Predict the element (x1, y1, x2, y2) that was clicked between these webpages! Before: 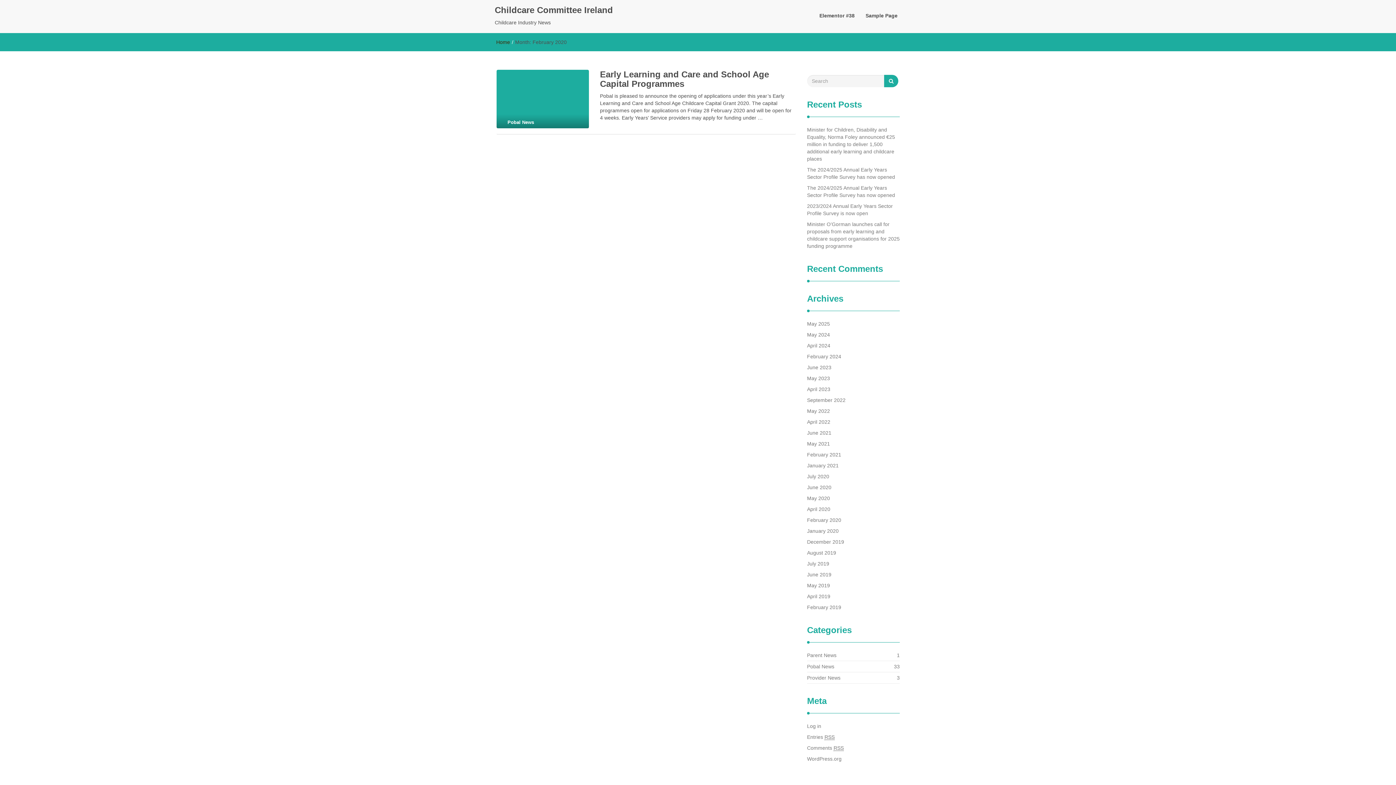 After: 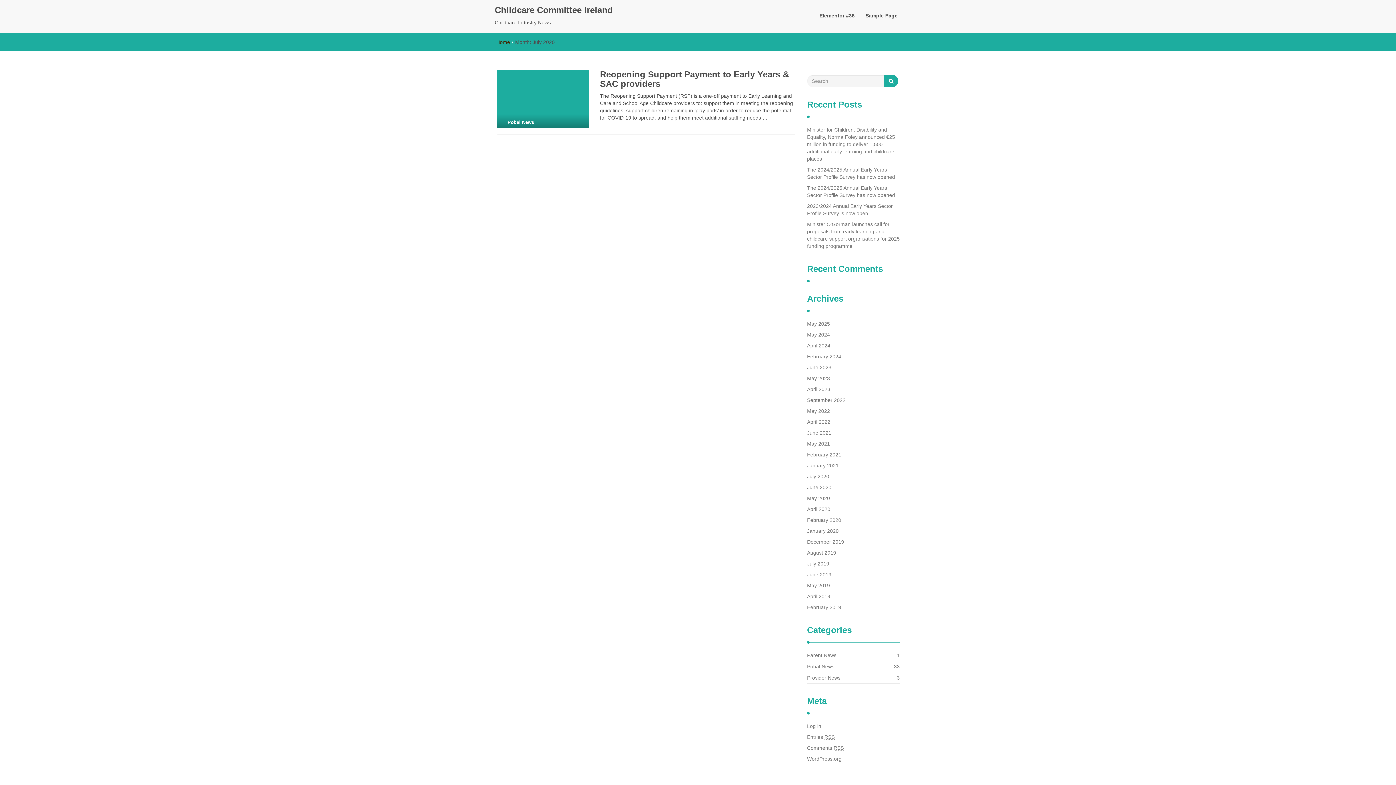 Action: bbox: (807, 470, 829, 483) label: July 2020